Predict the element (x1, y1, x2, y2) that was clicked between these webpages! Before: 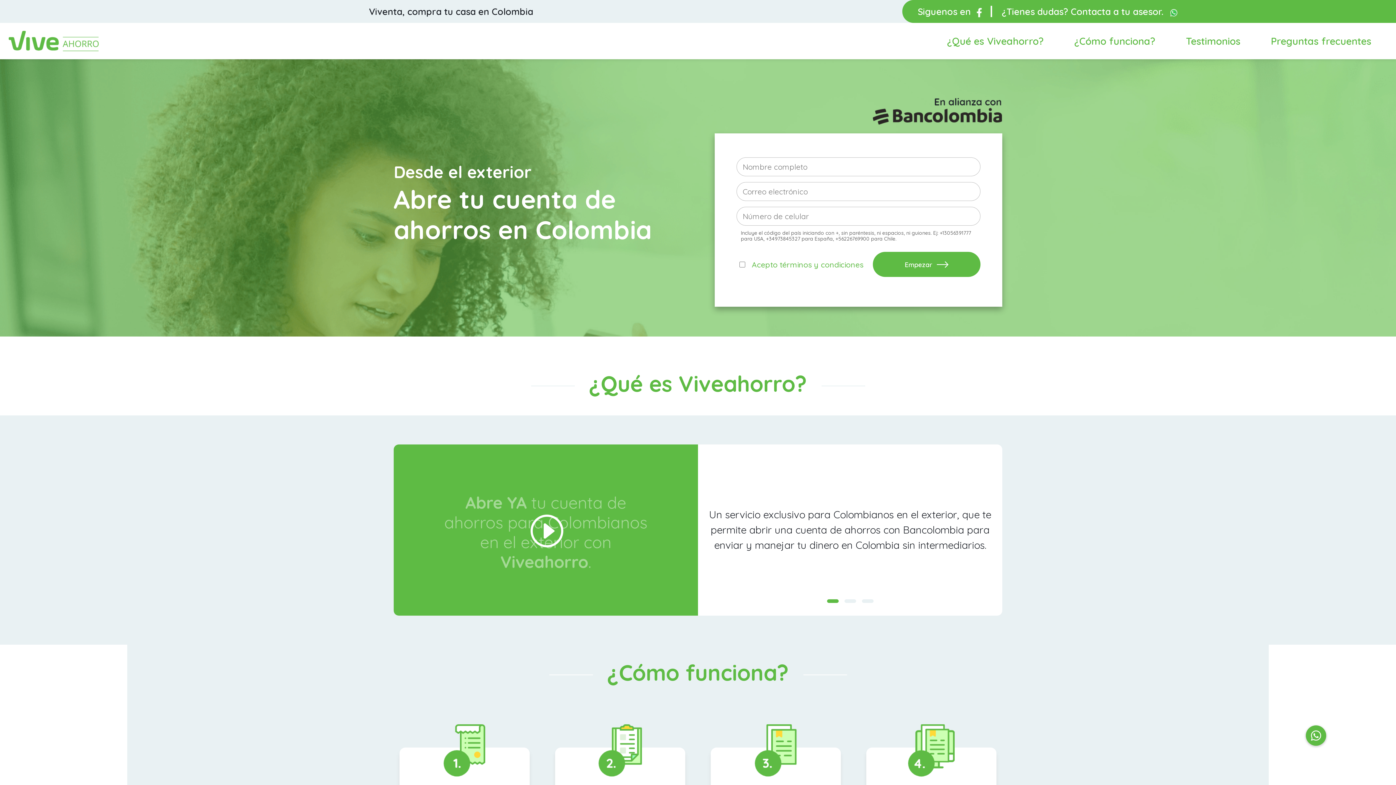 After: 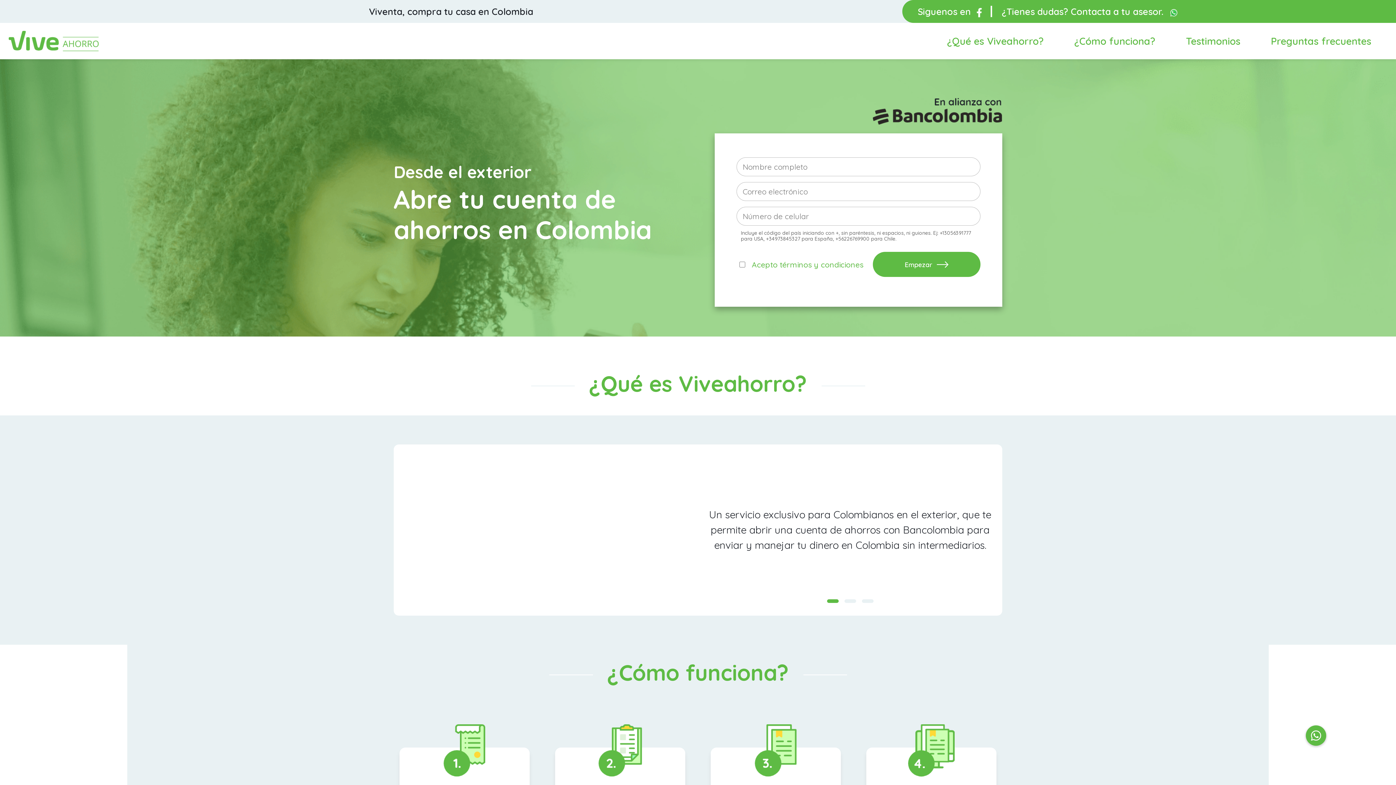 Action: bbox: (528, 512, 563, 549)